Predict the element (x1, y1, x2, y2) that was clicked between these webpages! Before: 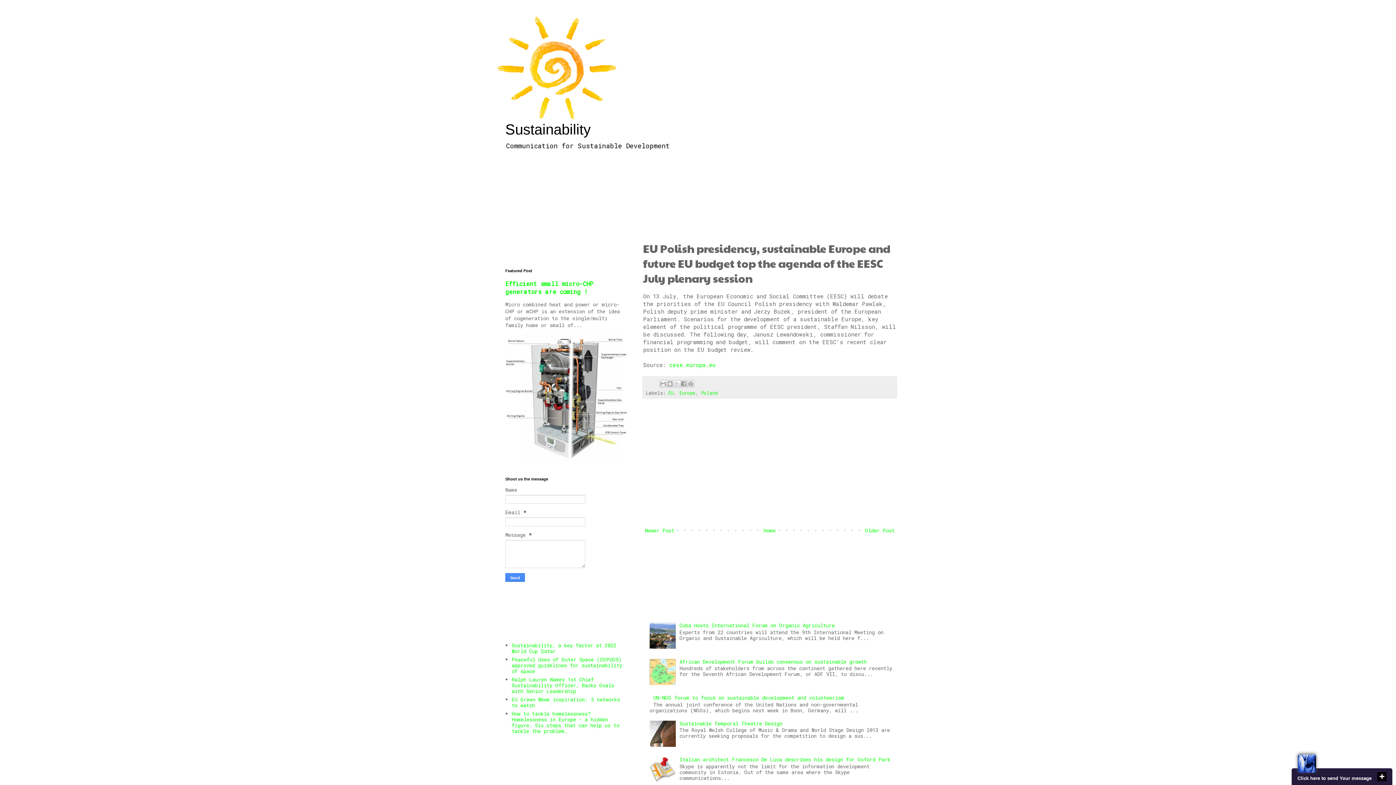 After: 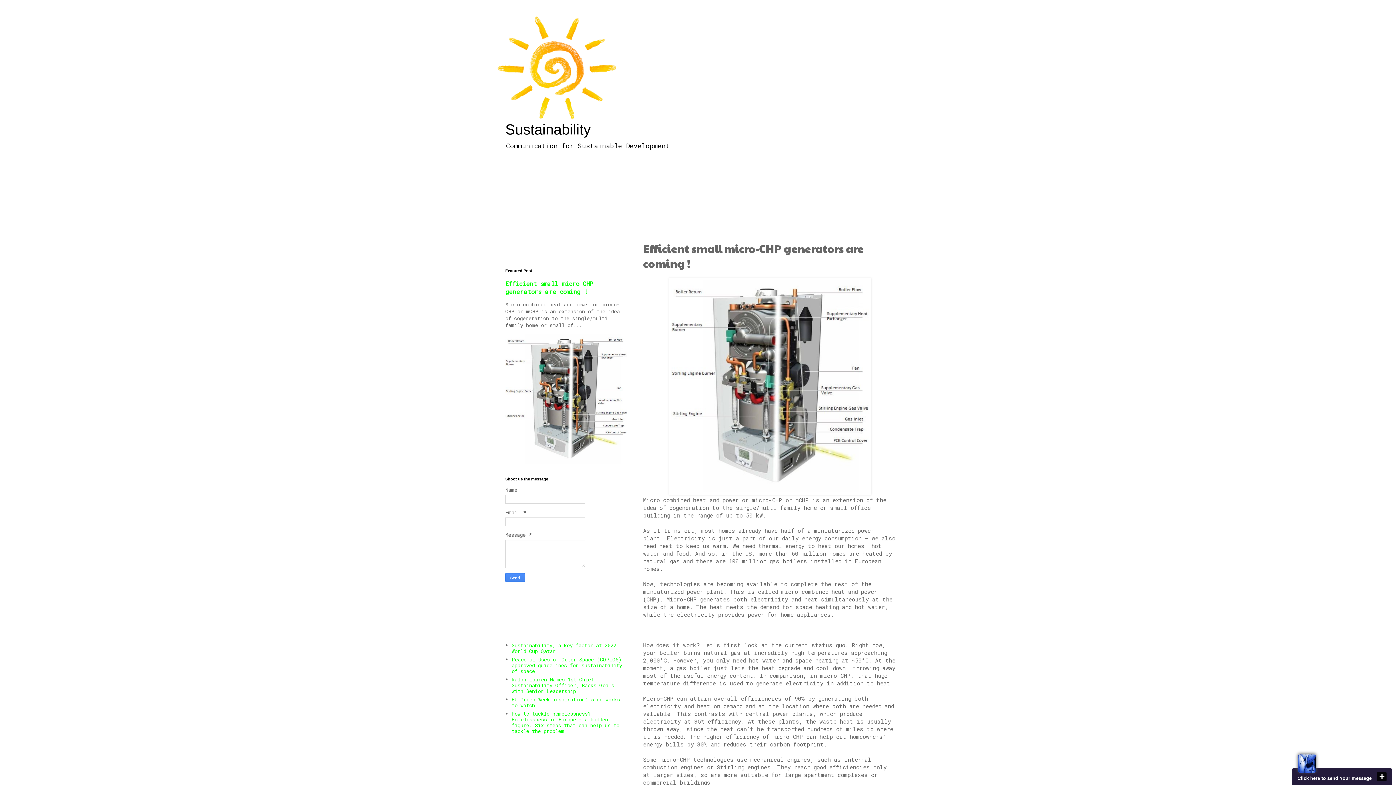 Action: bbox: (505, 280, 593, 295) label: Efficient small micro-CHP generators are coming !